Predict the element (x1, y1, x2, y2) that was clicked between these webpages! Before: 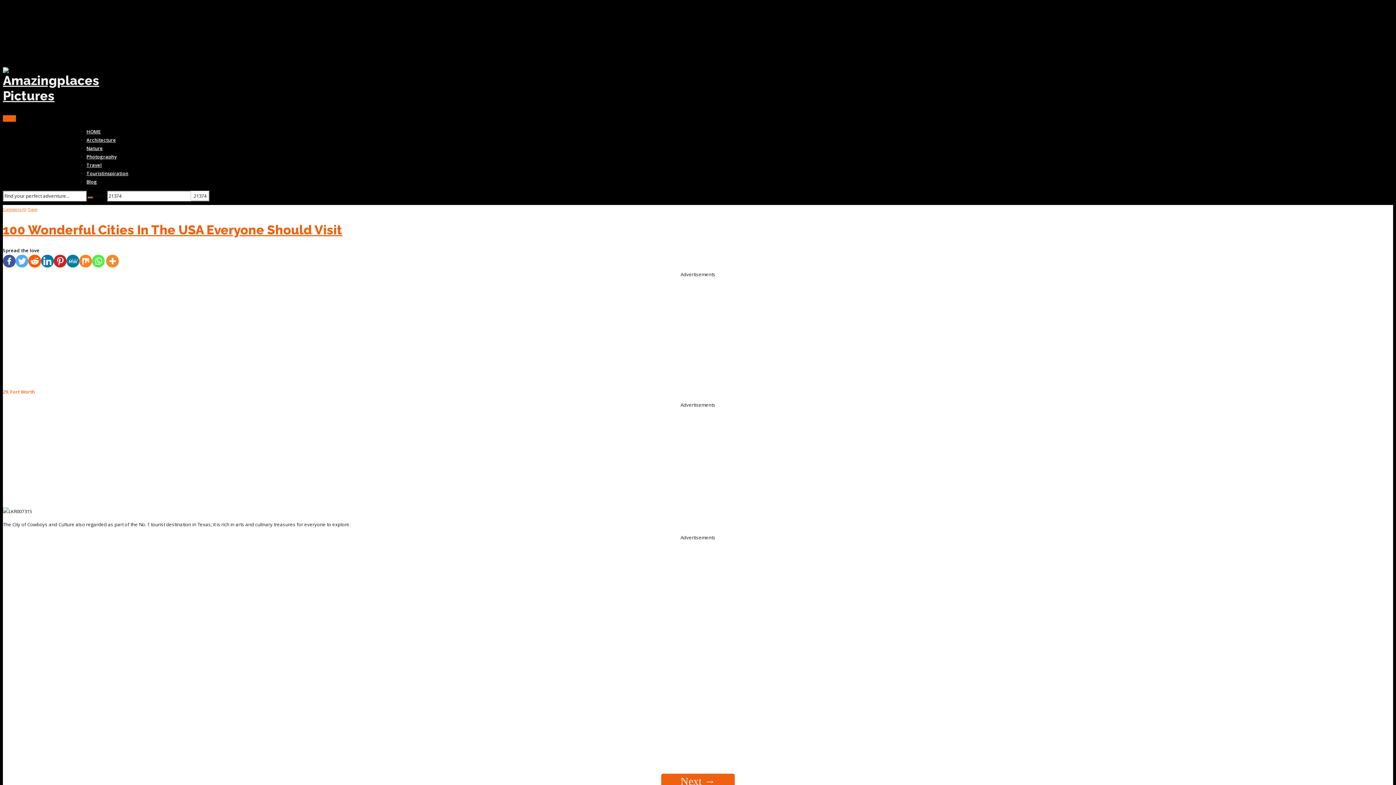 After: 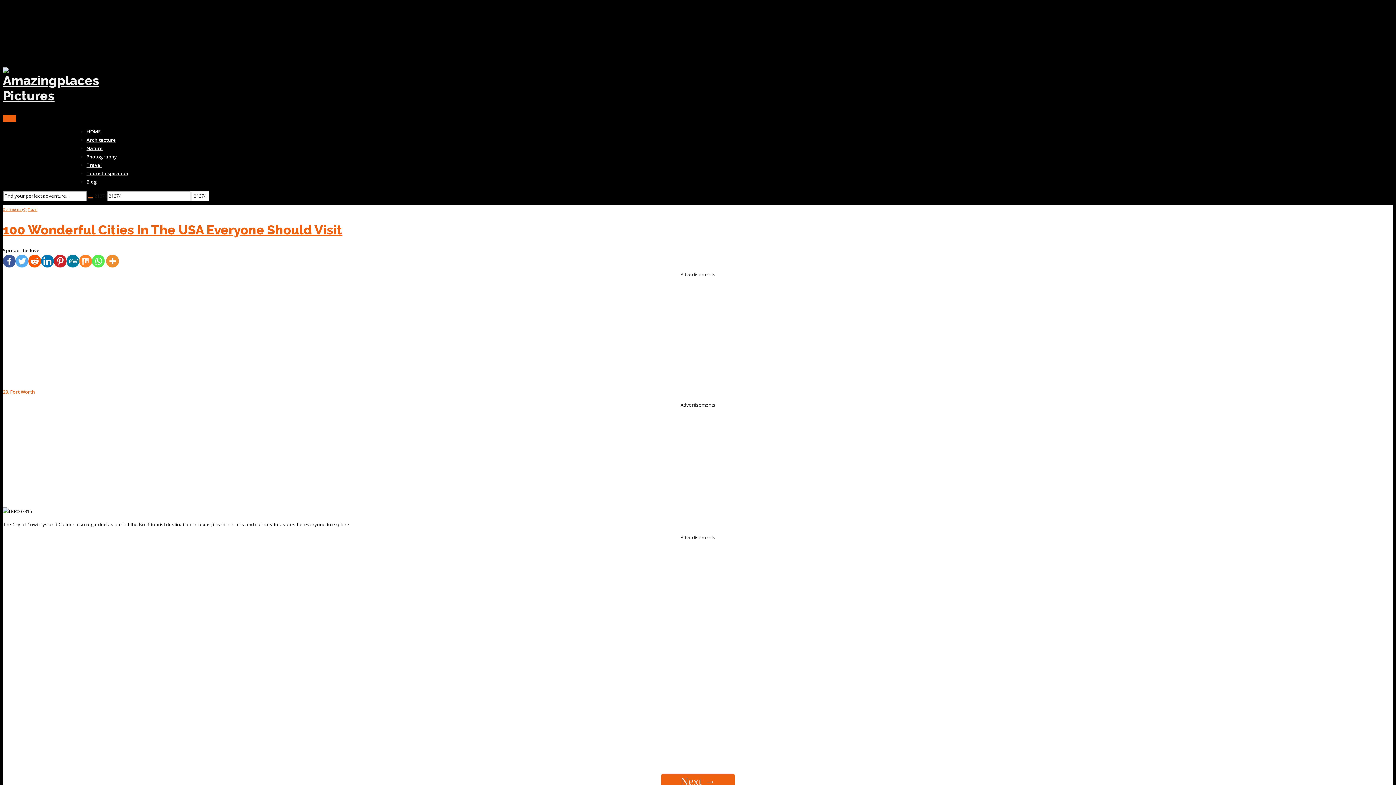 Action: label: Whatsapp bbox: (92, 254, 104, 267)